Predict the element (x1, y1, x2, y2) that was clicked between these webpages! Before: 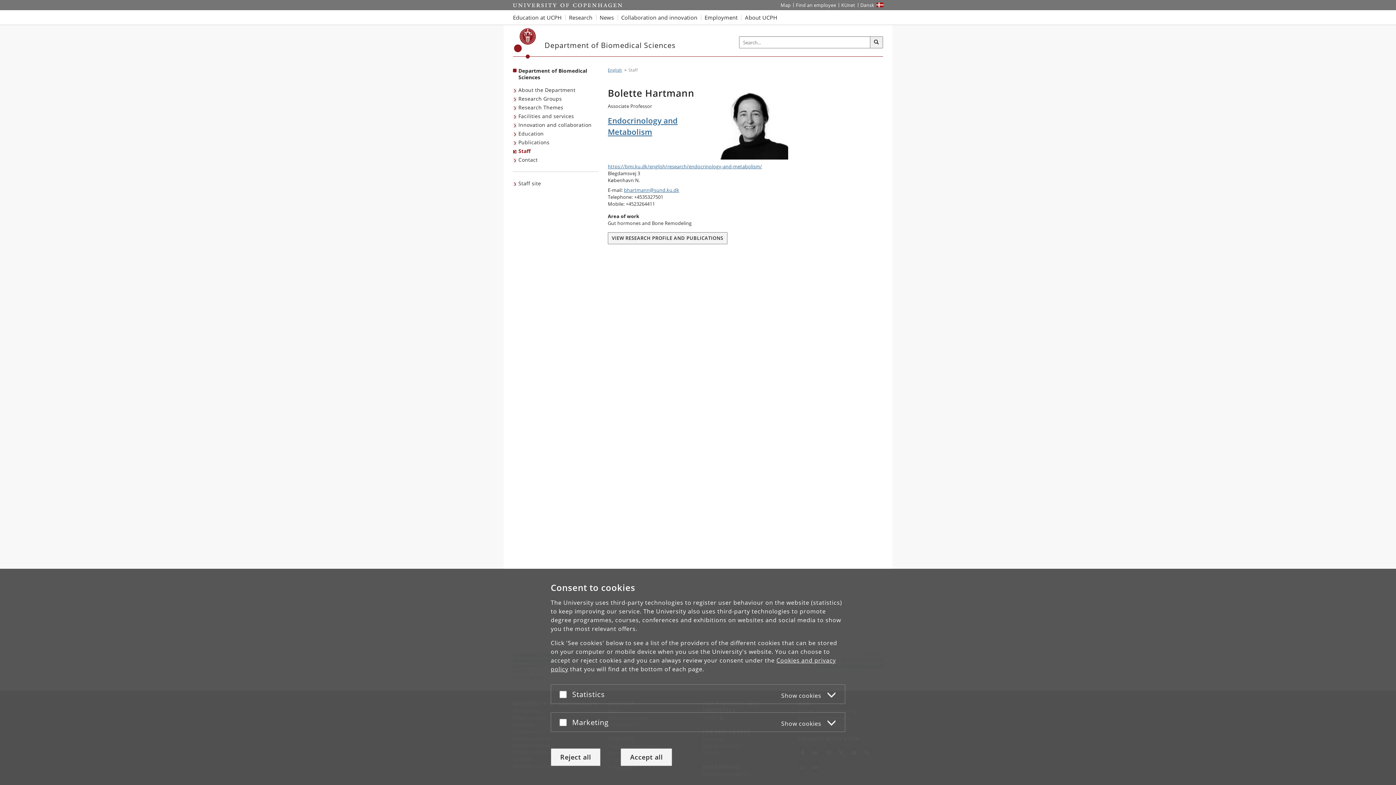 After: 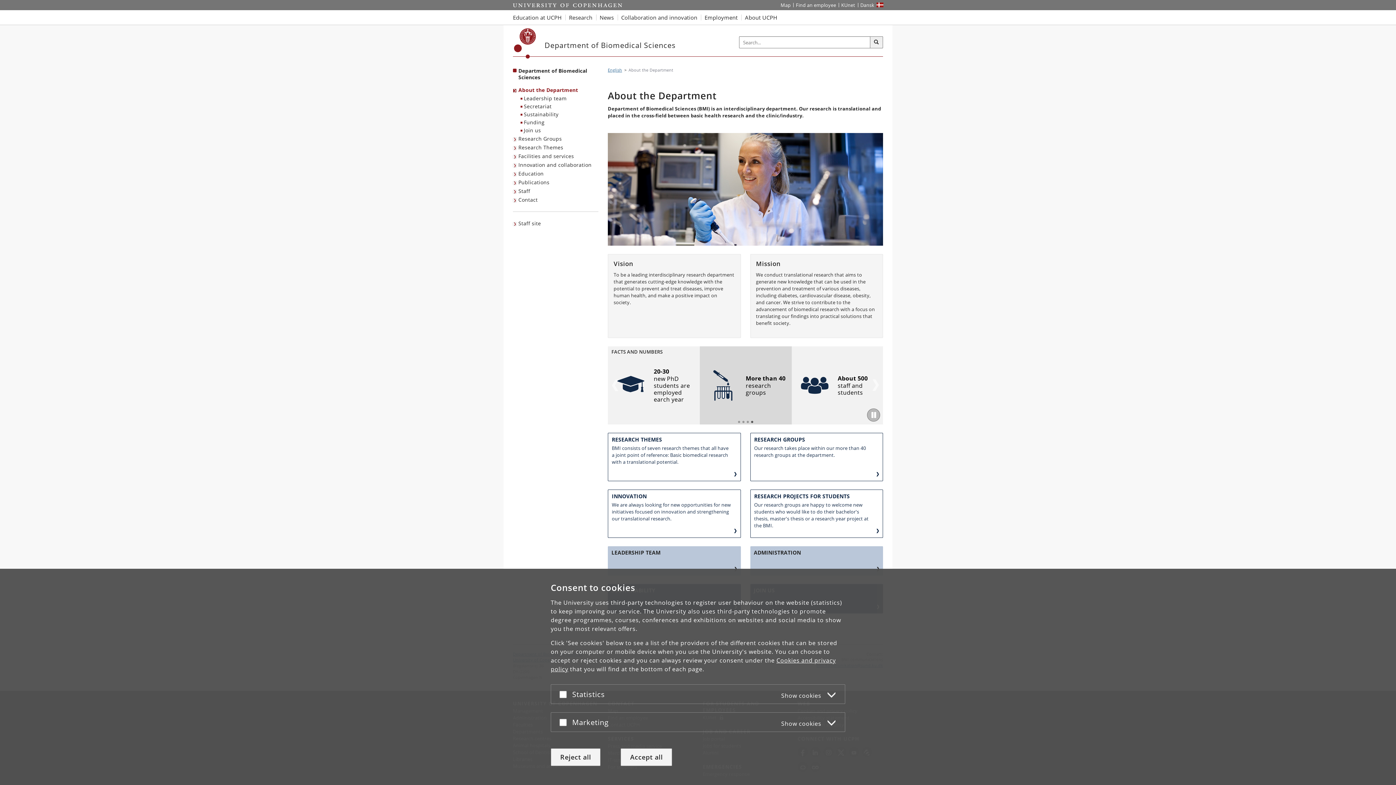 Action: label: About the Department bbox: (513, 85, 577, 94)